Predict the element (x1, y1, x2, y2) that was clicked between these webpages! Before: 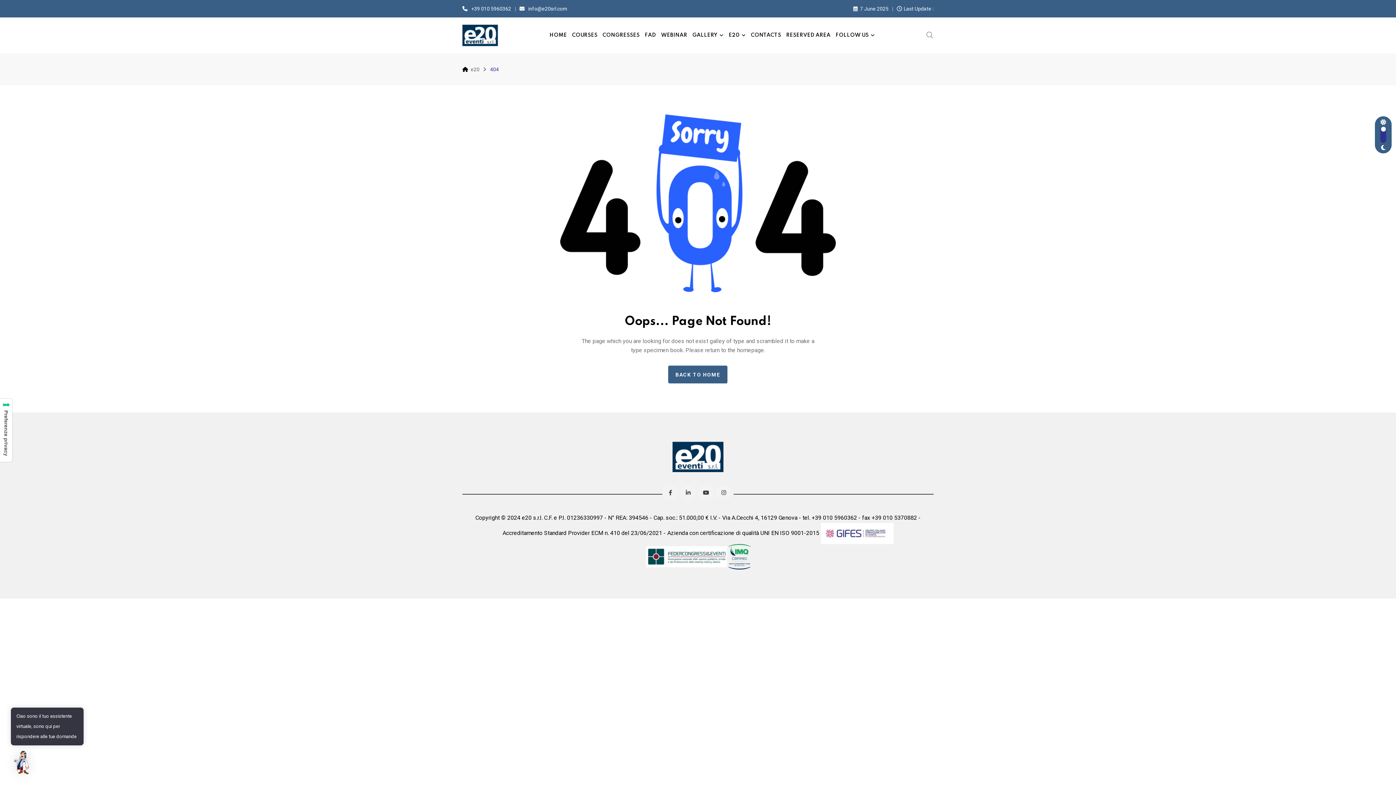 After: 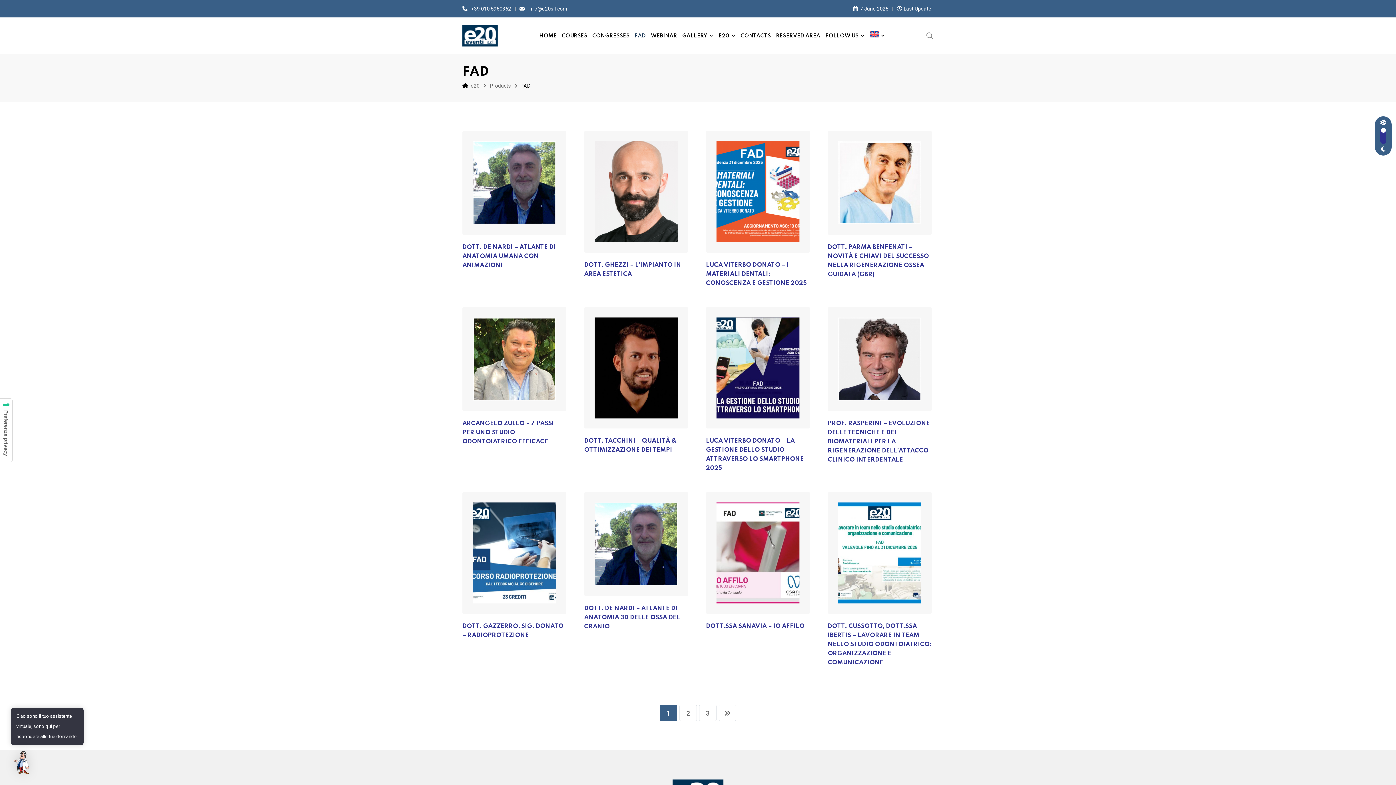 Action: label: FAD bbox: (642, 17, 658, 53)